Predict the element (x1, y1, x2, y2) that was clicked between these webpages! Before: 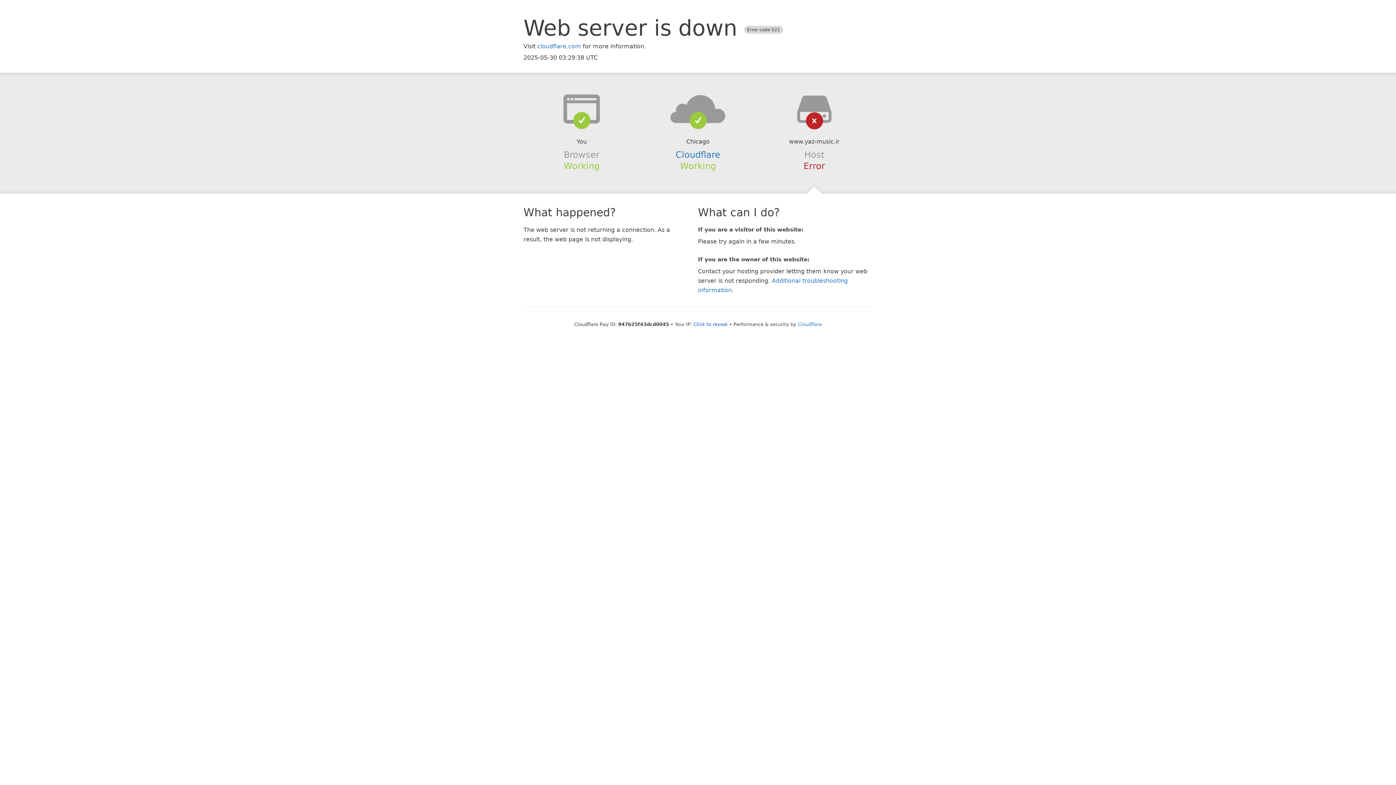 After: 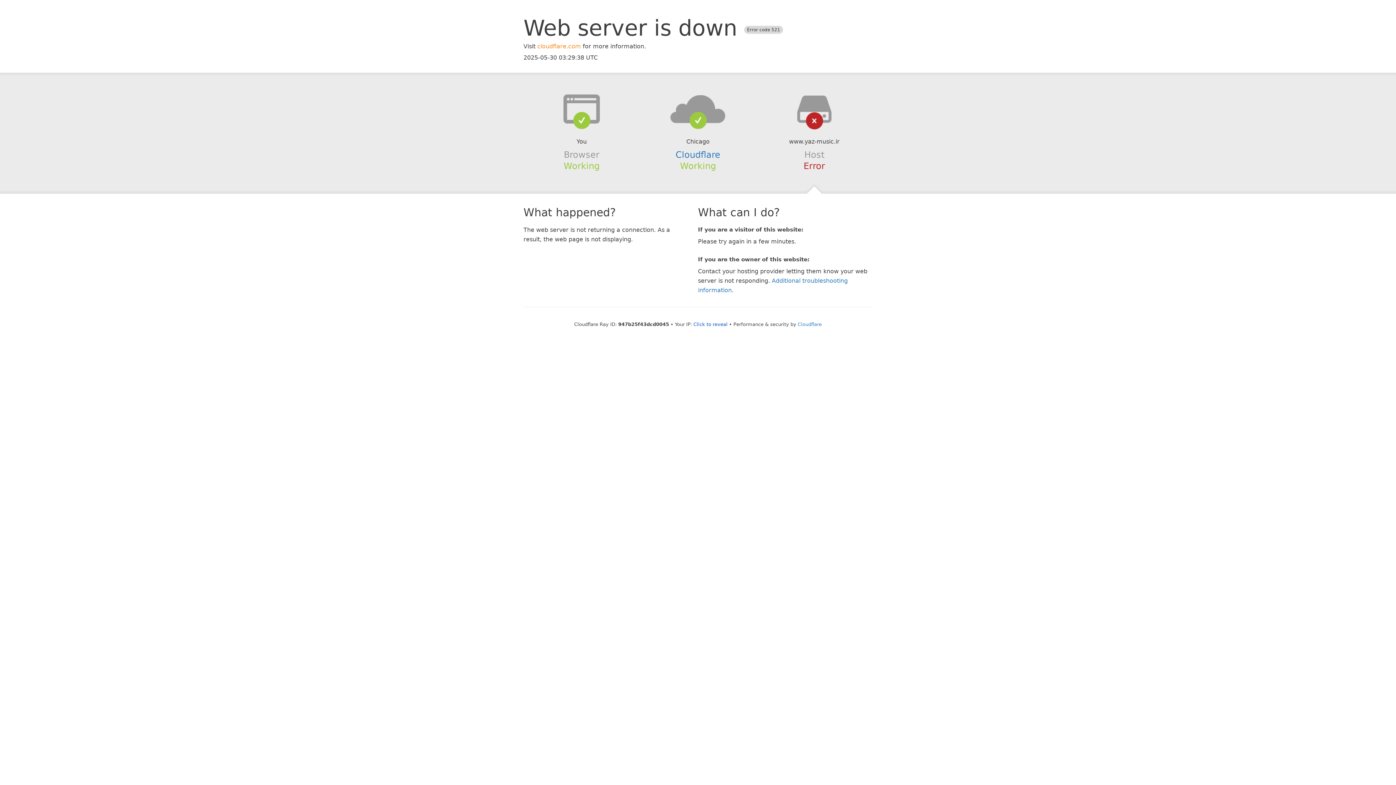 Action: bbox: (537, 42, 581, 49) label: cloudflare.com